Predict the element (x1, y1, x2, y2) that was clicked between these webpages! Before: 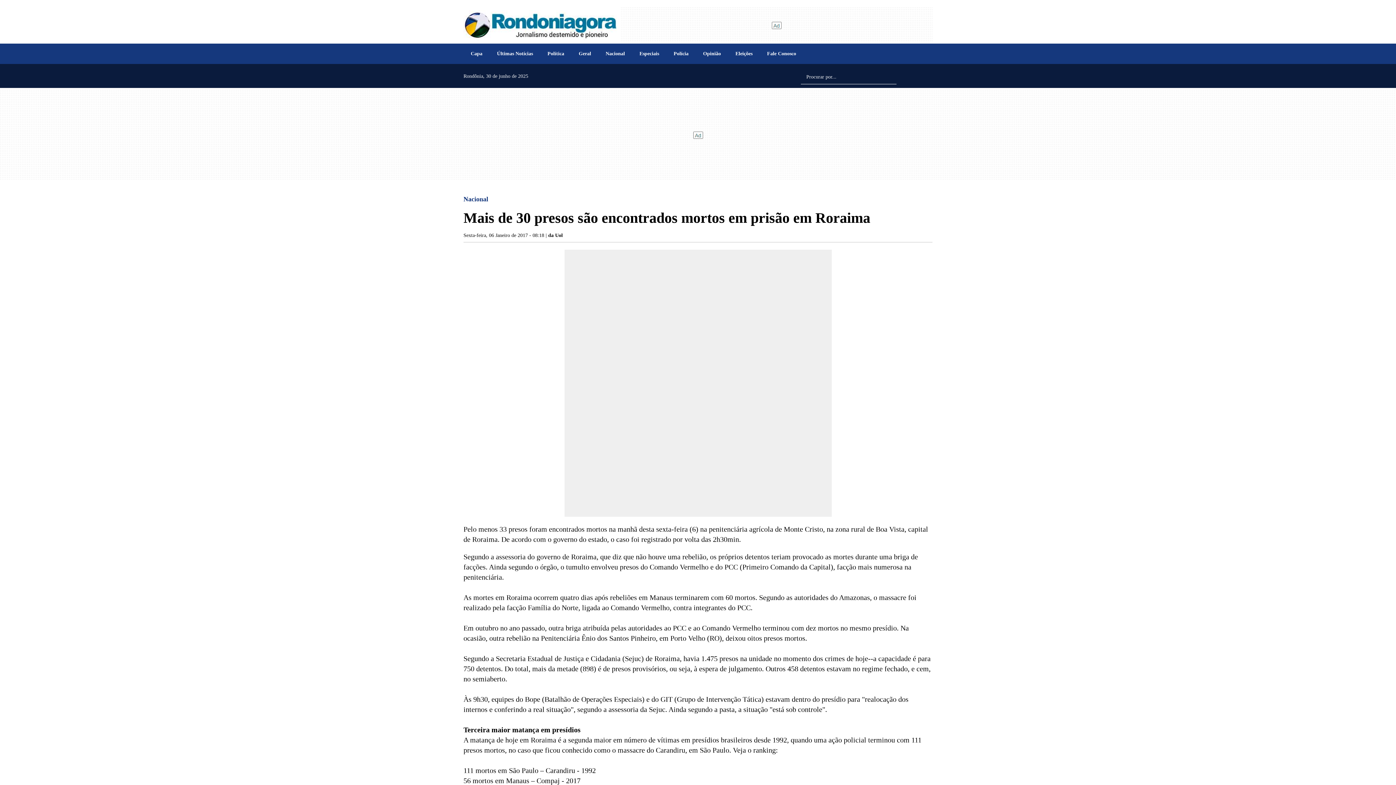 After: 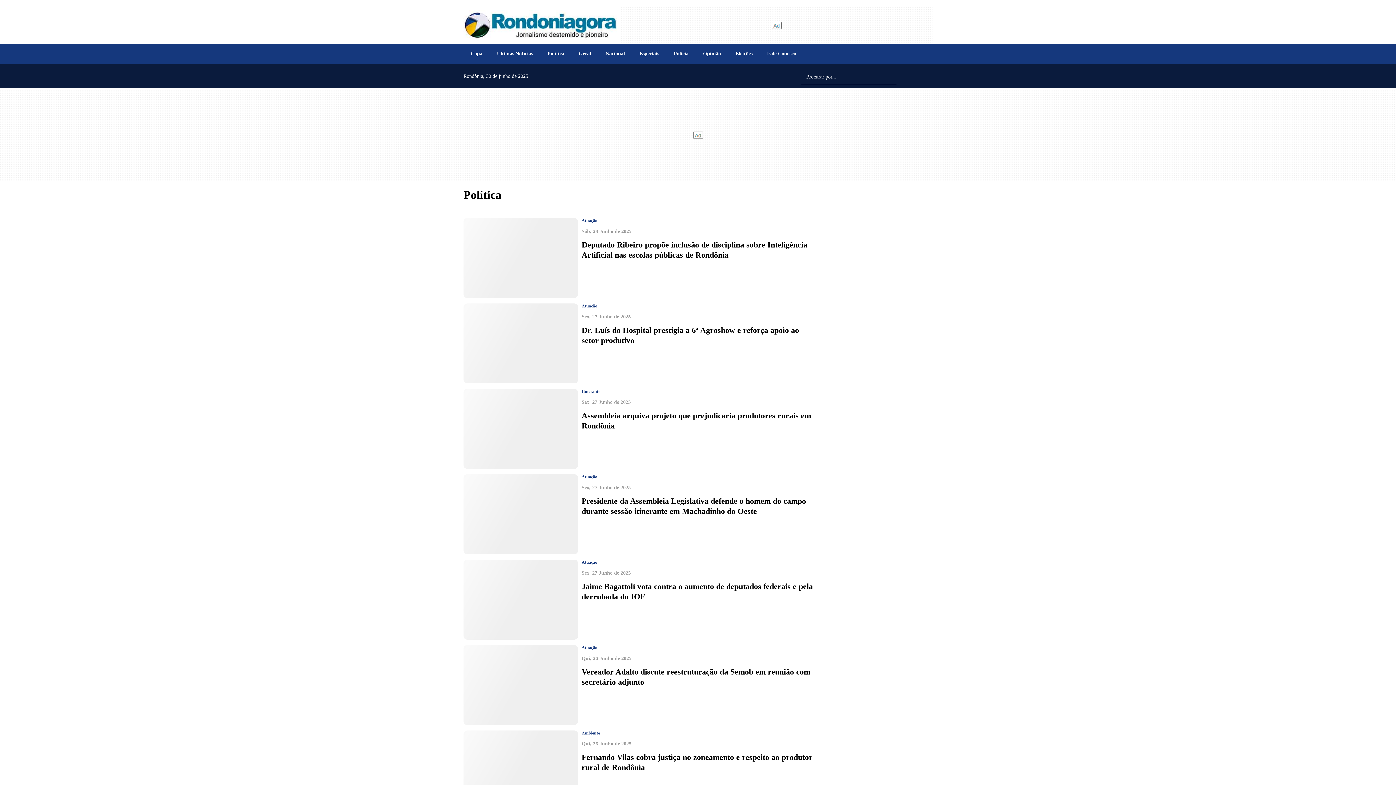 Action: label: Política bbox: (540, 47, 571, 60)